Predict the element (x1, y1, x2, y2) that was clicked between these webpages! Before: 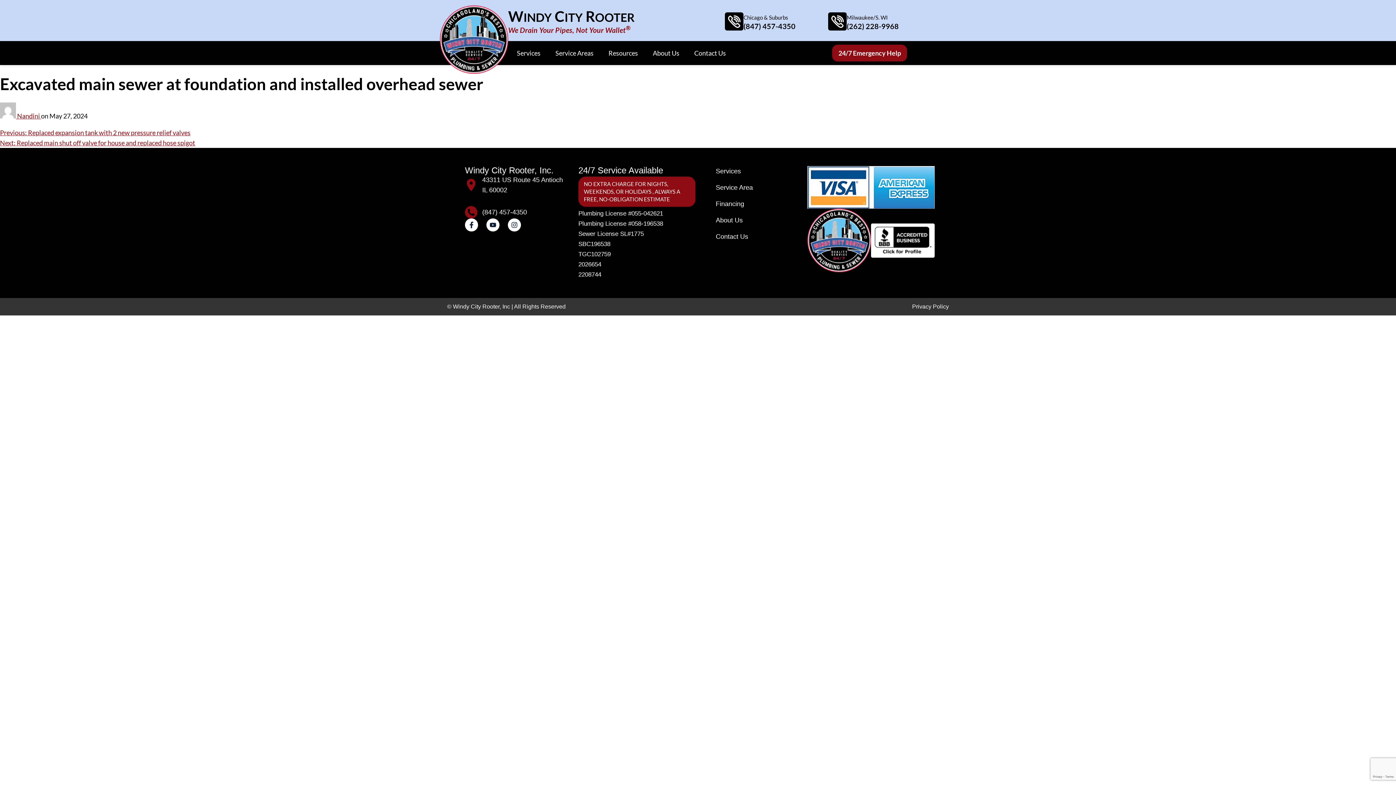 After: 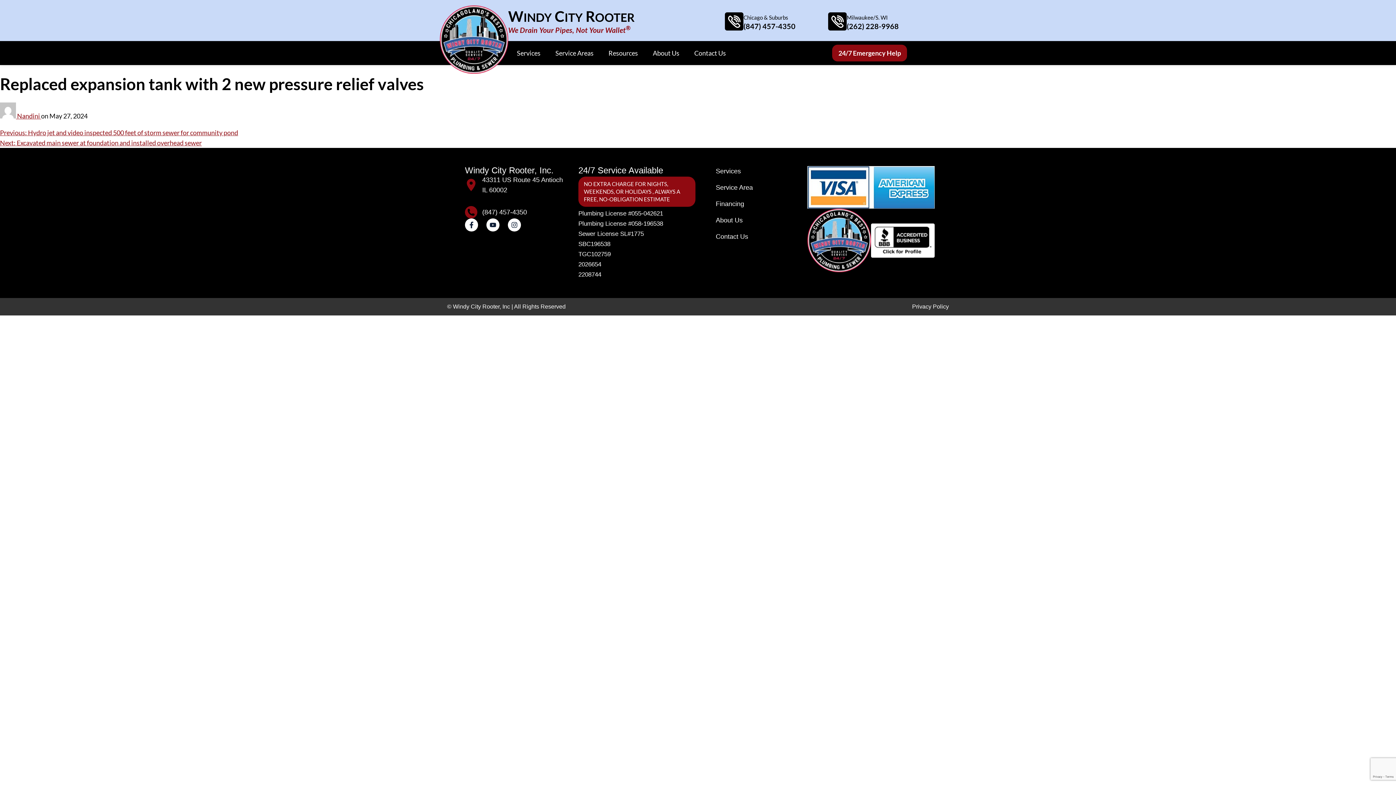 Action: bbox: (0, 128, 190, 136) label: Previous: 
Previous post:
Replaced expansion tank with 2 new pressure relief valves